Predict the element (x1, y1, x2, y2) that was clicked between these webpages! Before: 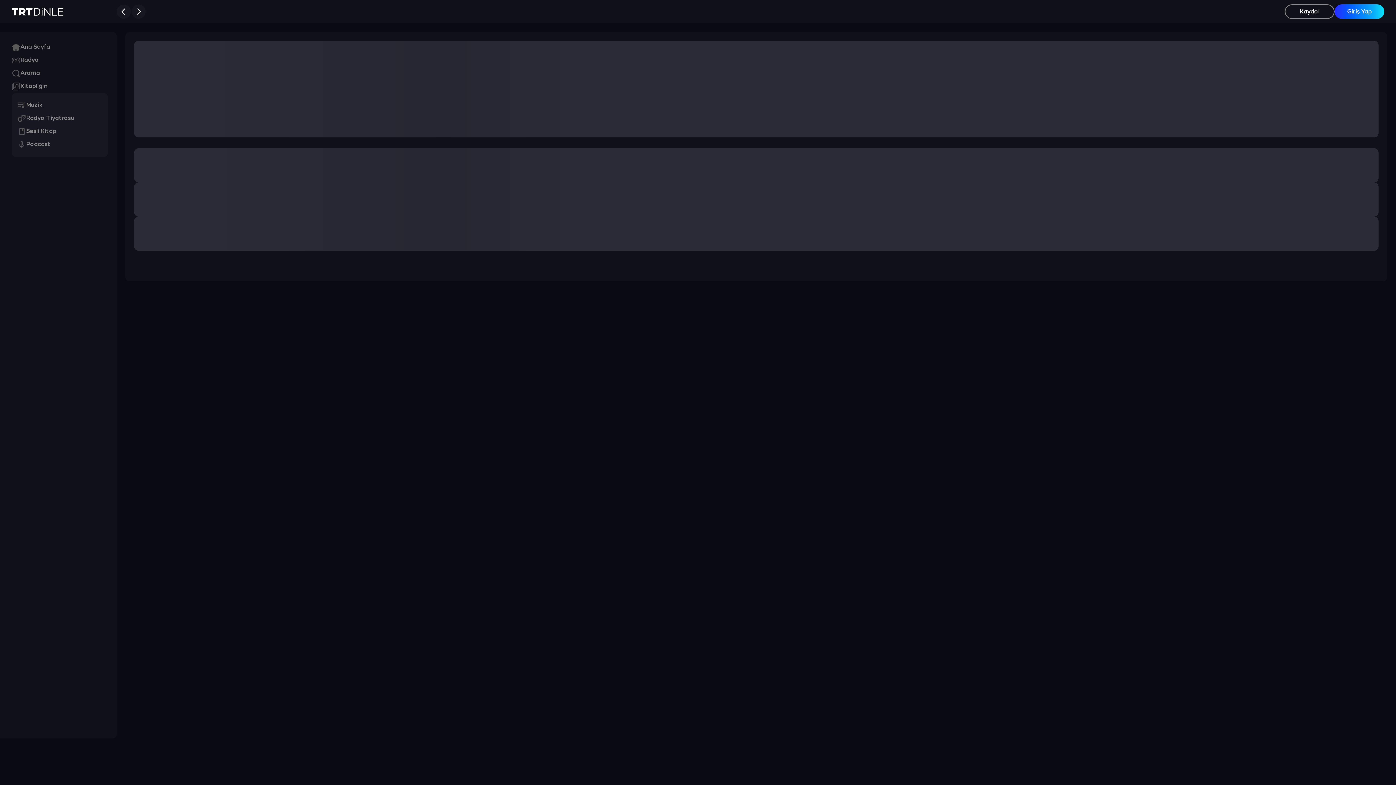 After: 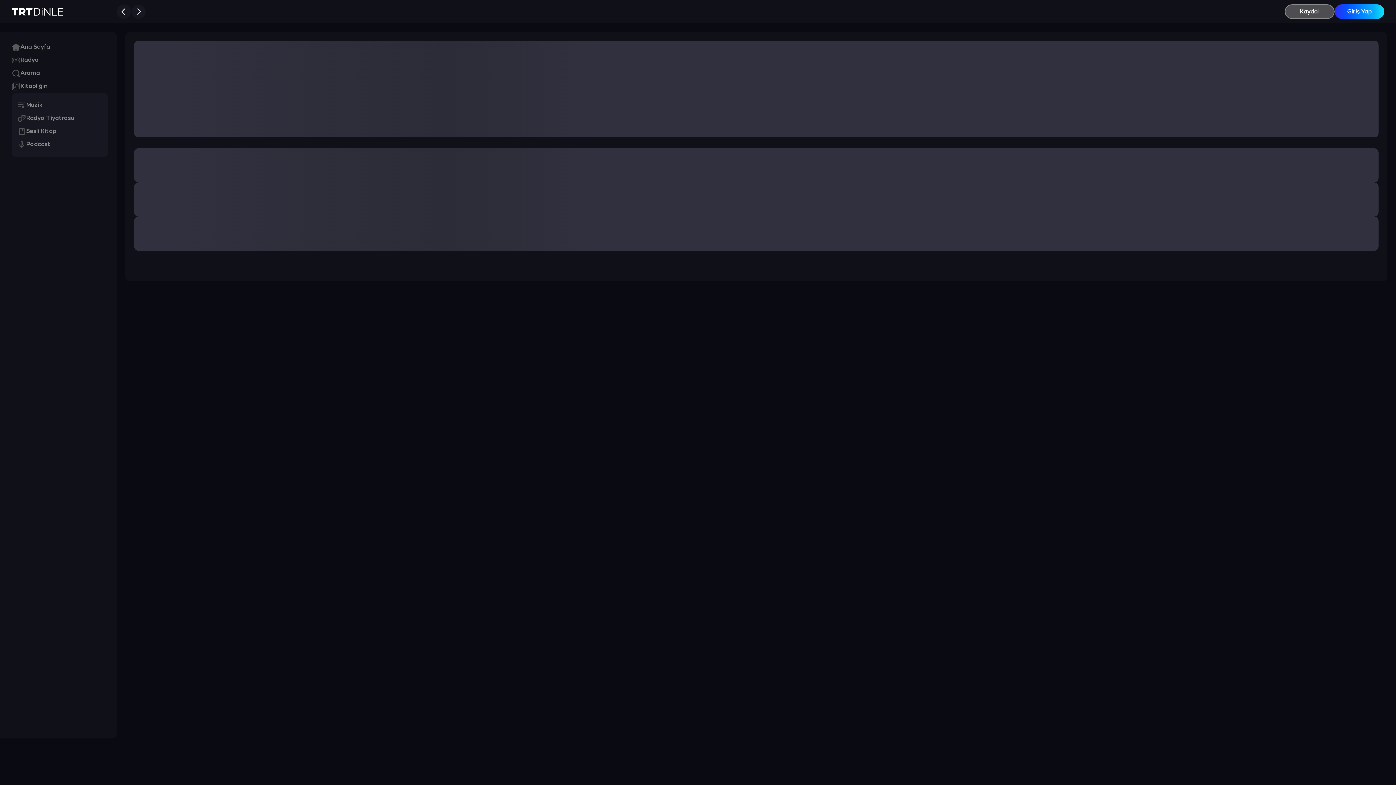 Action: label: Kaydol bbox: (1285, 4, 1334, 18)